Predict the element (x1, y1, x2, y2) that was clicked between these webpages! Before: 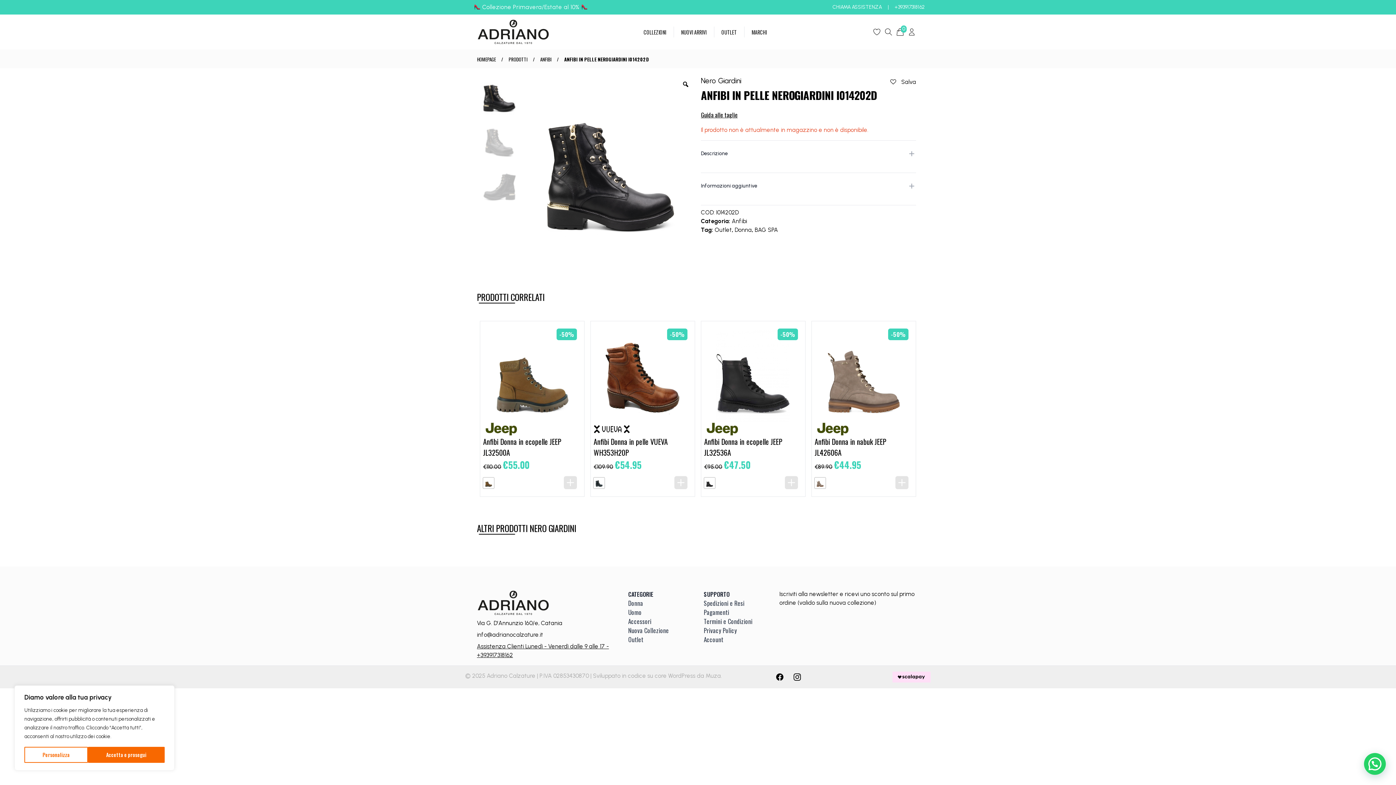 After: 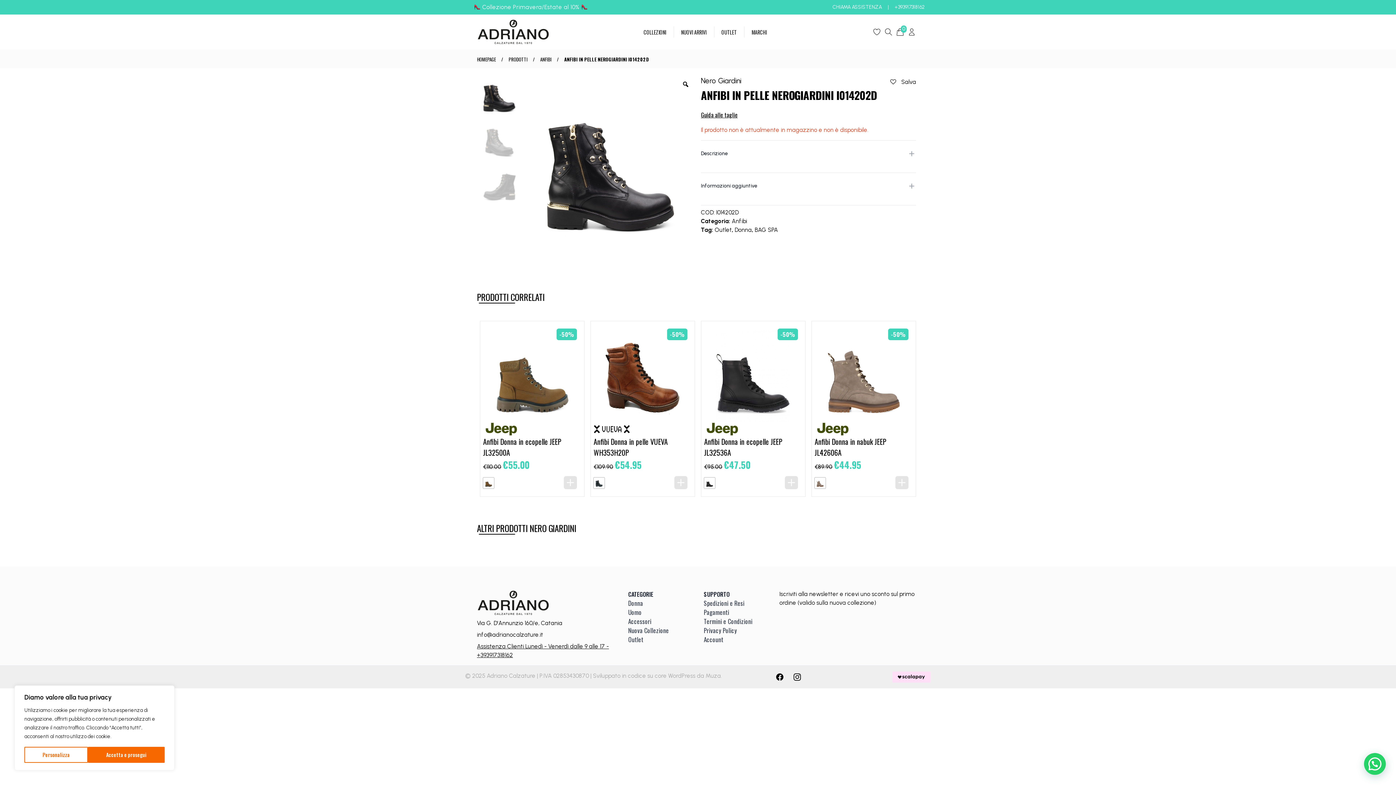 Action: bbox: (832, 3, 882, 10) label: CHIAMA ASSISTENZA